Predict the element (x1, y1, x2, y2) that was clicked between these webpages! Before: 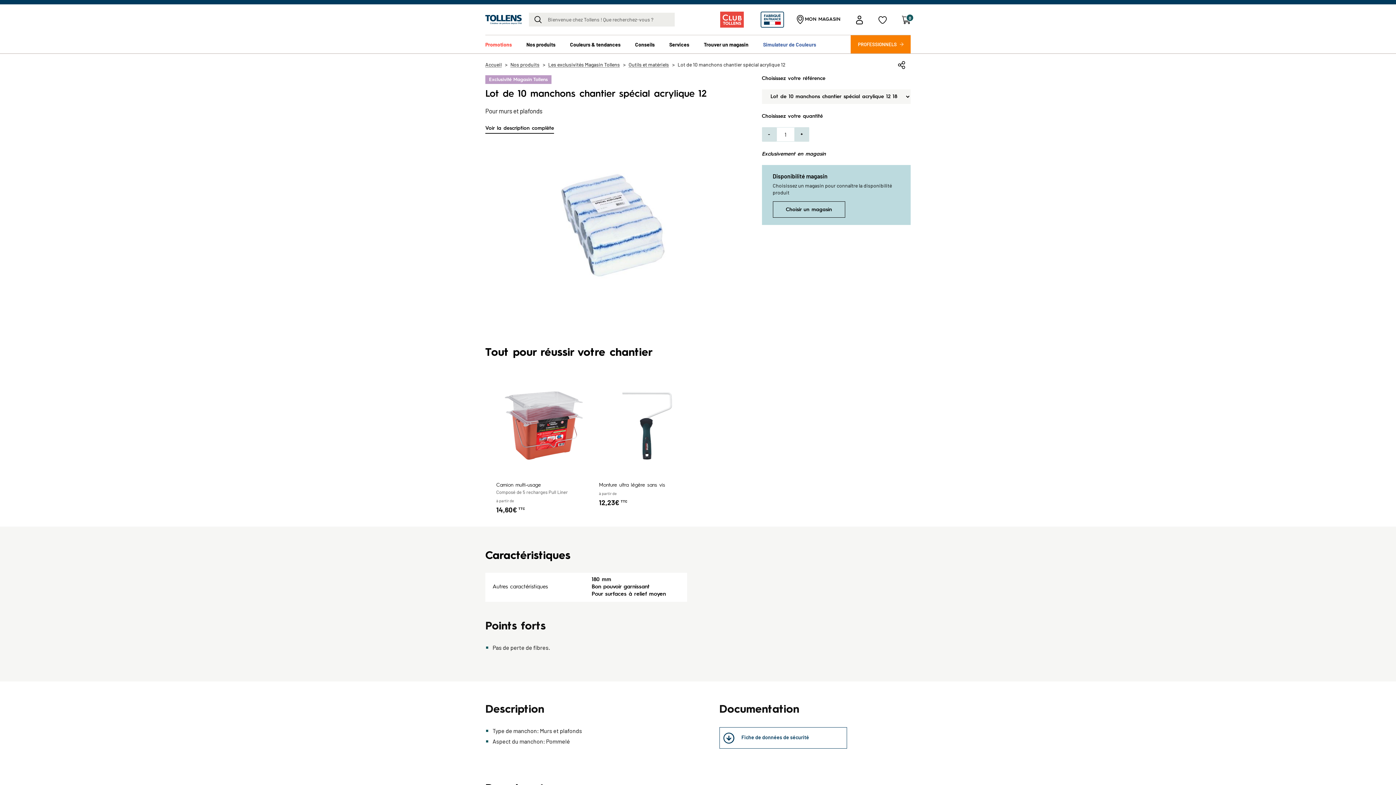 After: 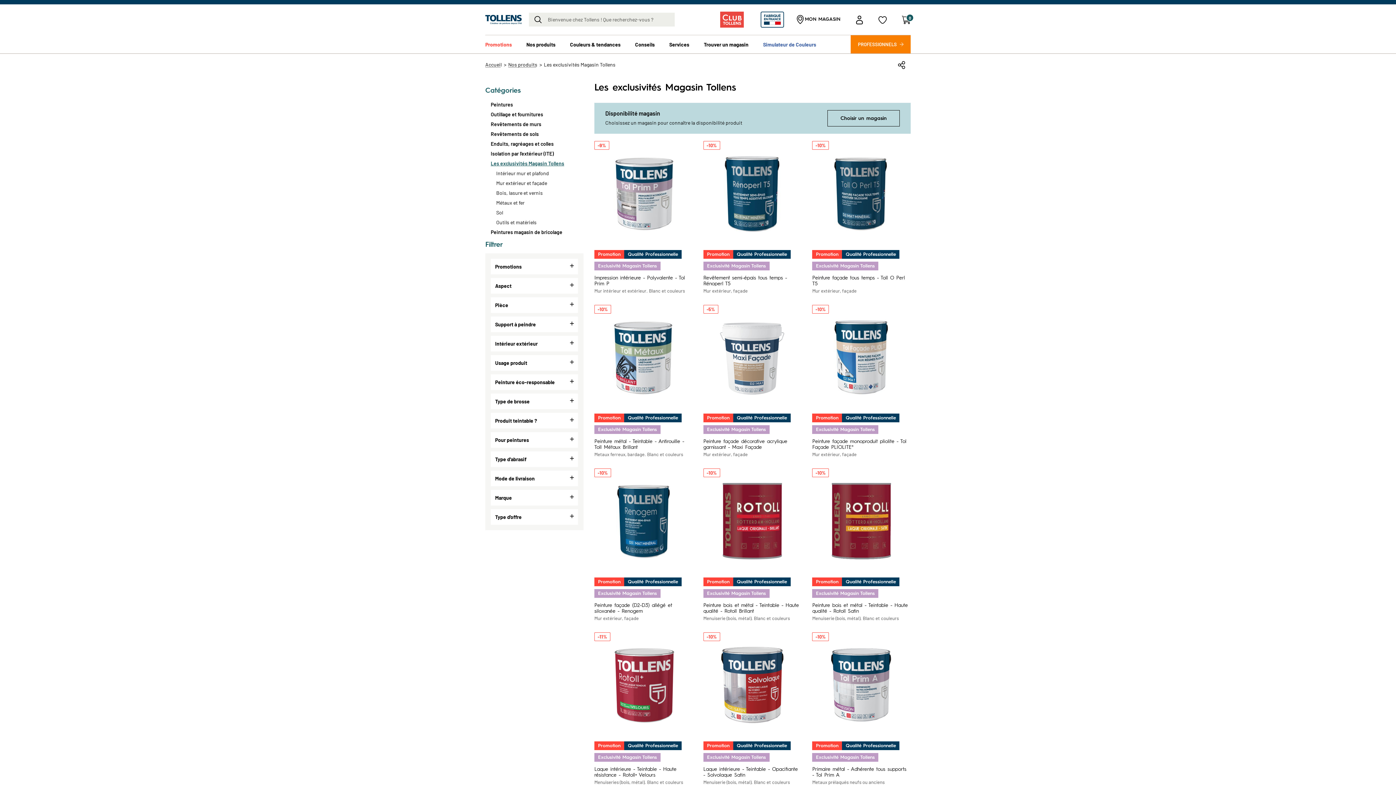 Action: bbox: (548, 61, 621, 67) label: Les exclusivités Magasin Tollens 